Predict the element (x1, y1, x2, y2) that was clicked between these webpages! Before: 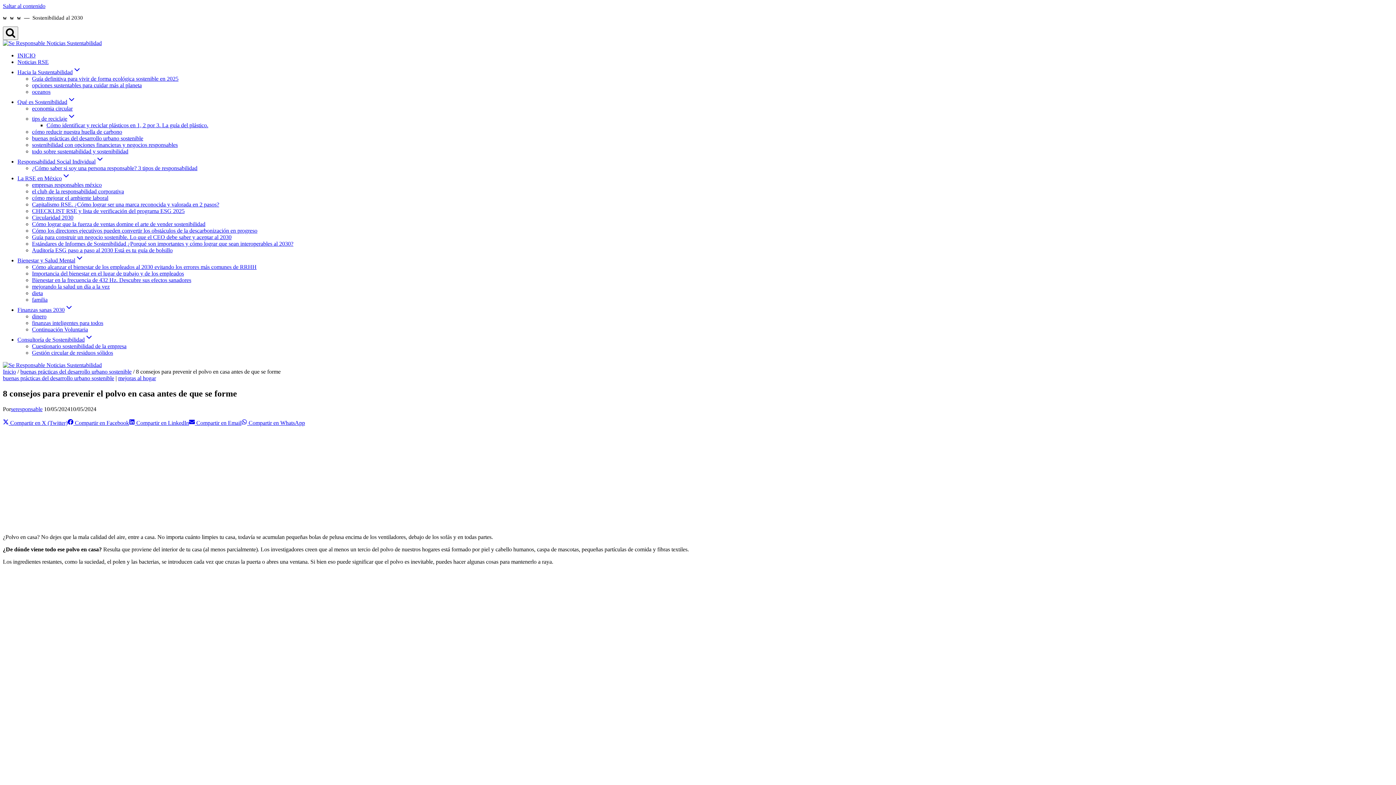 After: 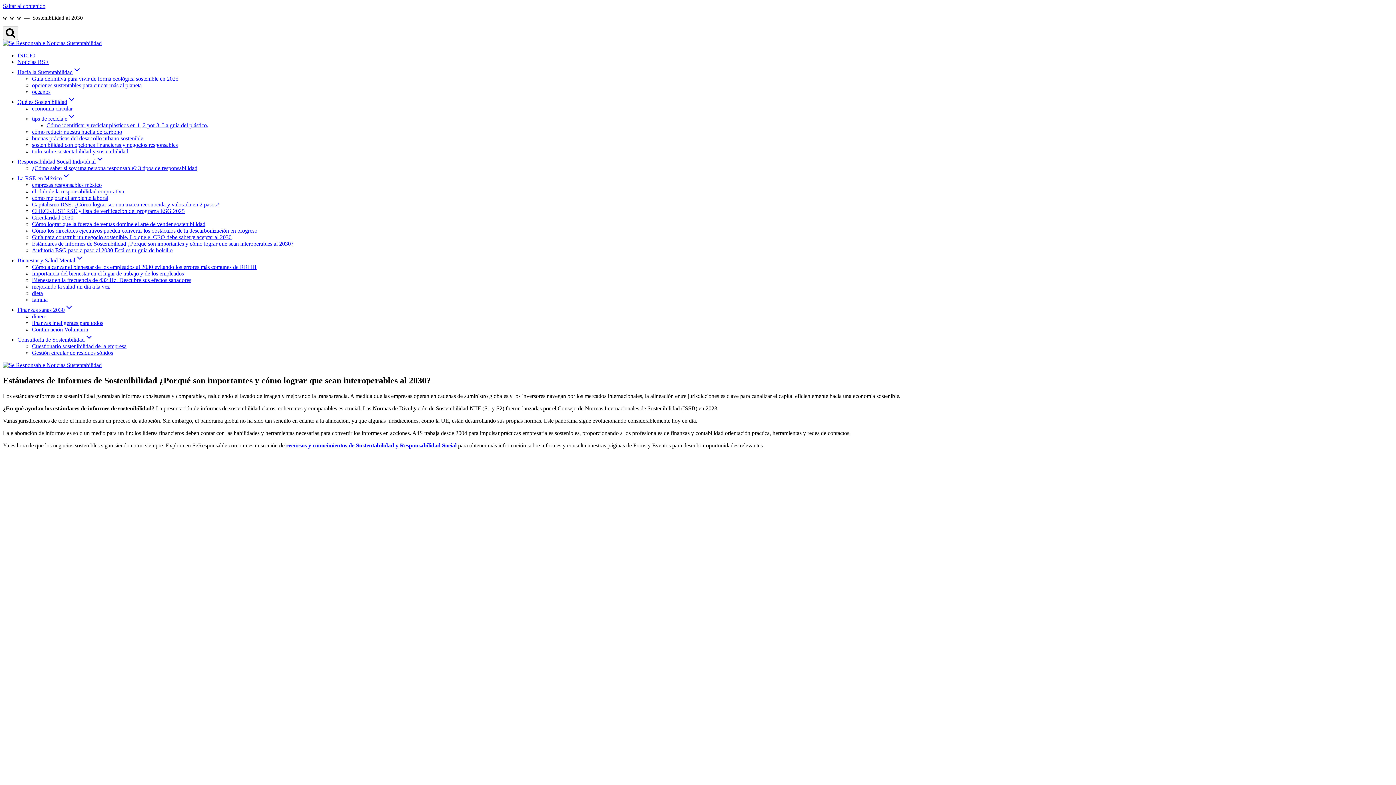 Action: bbox: (32, 240, 293, 246) label: Estándares de Informes de Sostenibilidad ¿Porqué son importantes y cómo lograr que sean interoperables al 2030?